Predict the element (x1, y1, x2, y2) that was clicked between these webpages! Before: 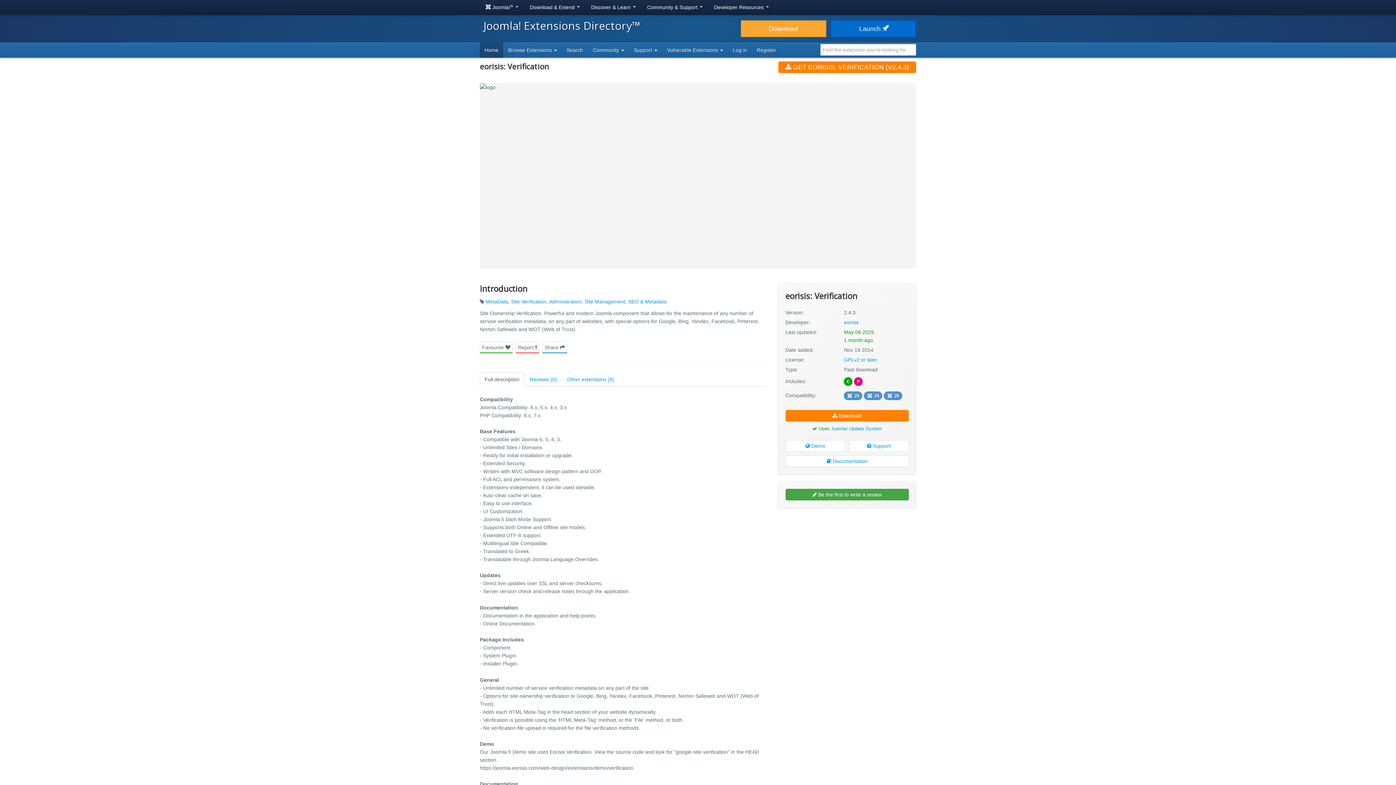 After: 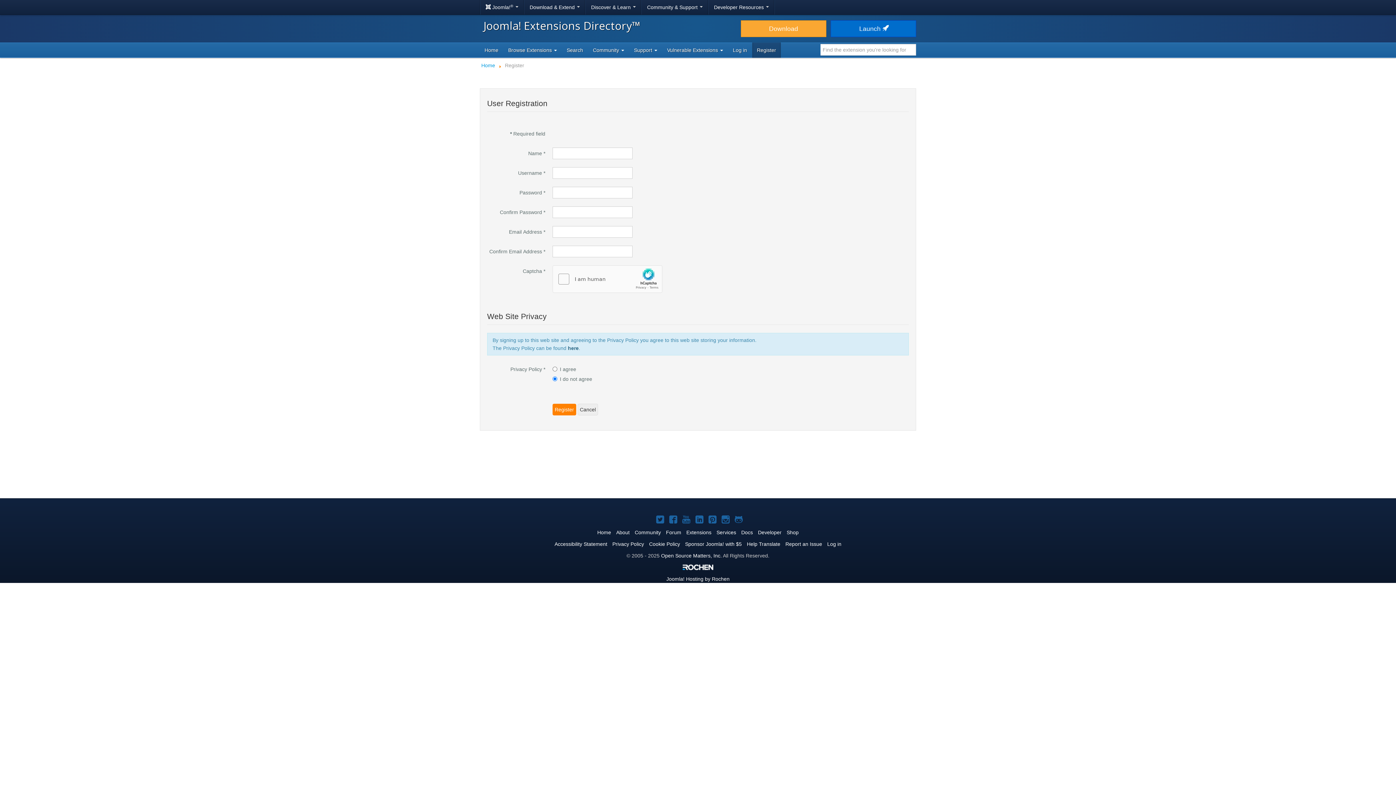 Action: bbox: (752, 42, 781, 57) label: Register